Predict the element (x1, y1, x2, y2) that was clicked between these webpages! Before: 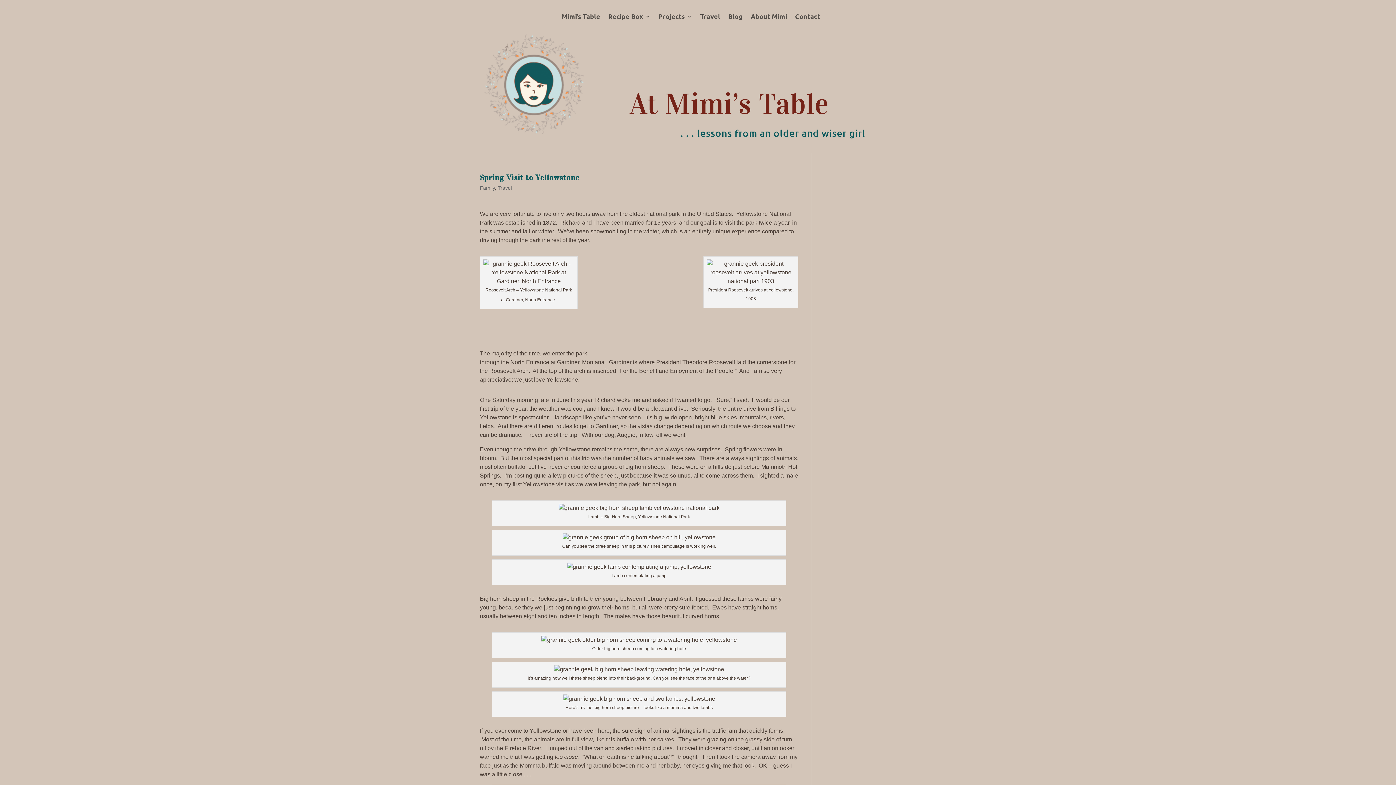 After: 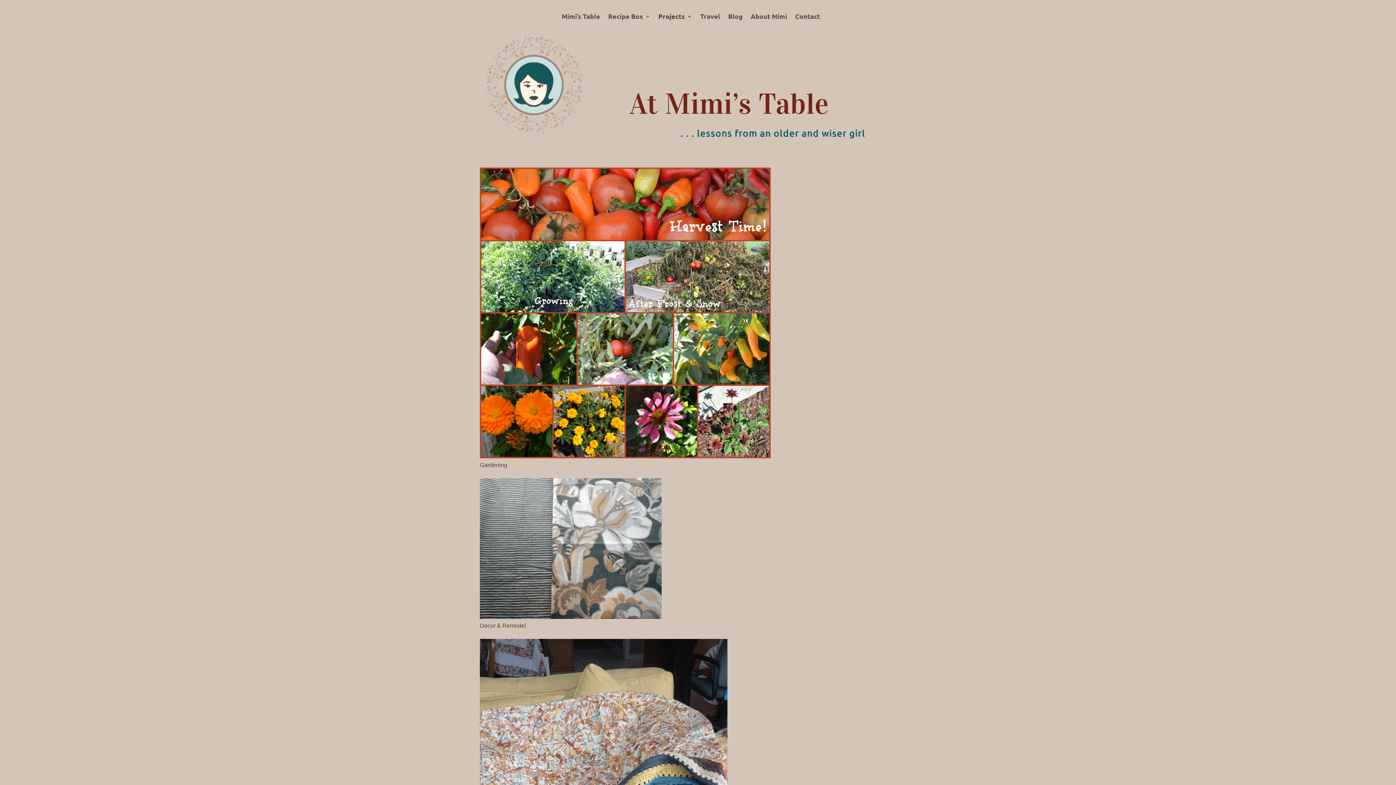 Action: label: Projects bbox: (658, 13, 692, 21)